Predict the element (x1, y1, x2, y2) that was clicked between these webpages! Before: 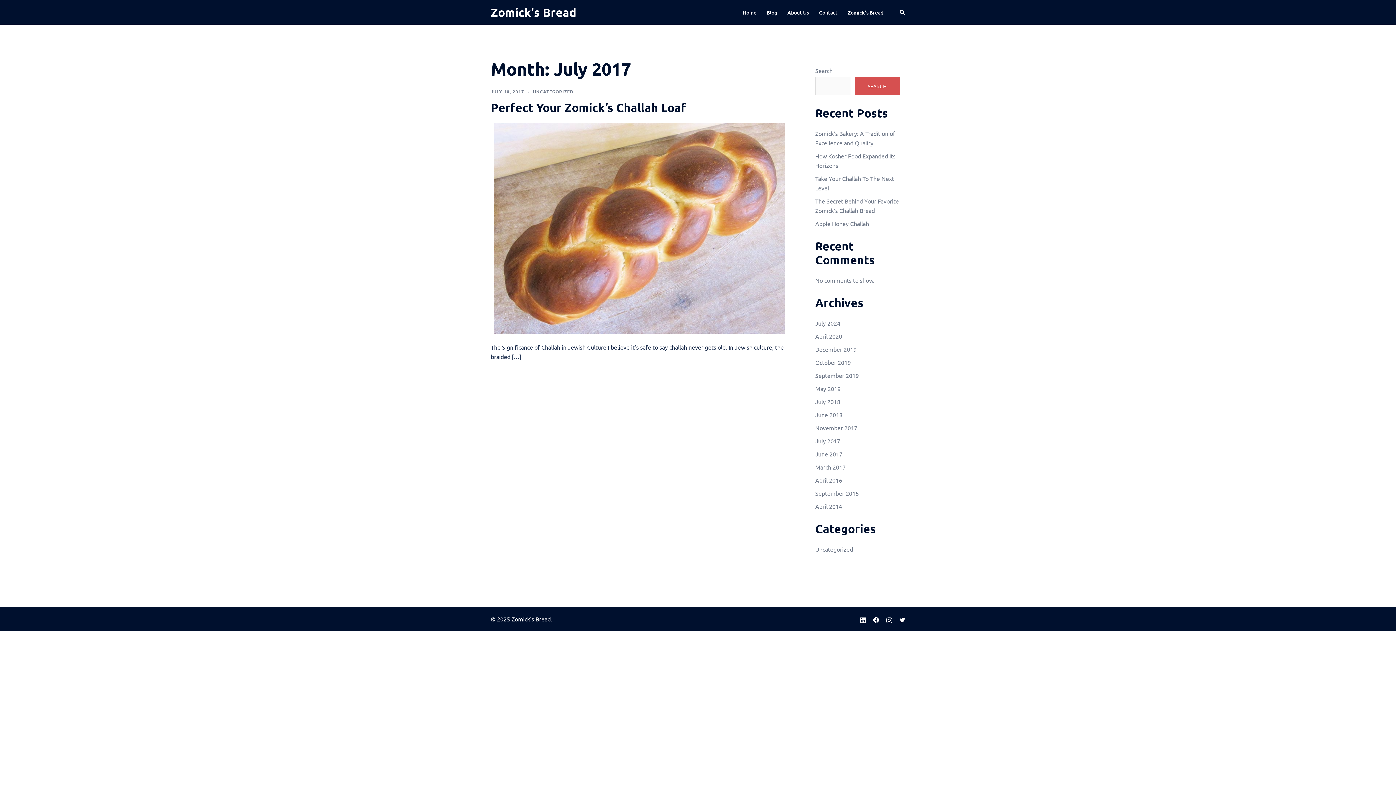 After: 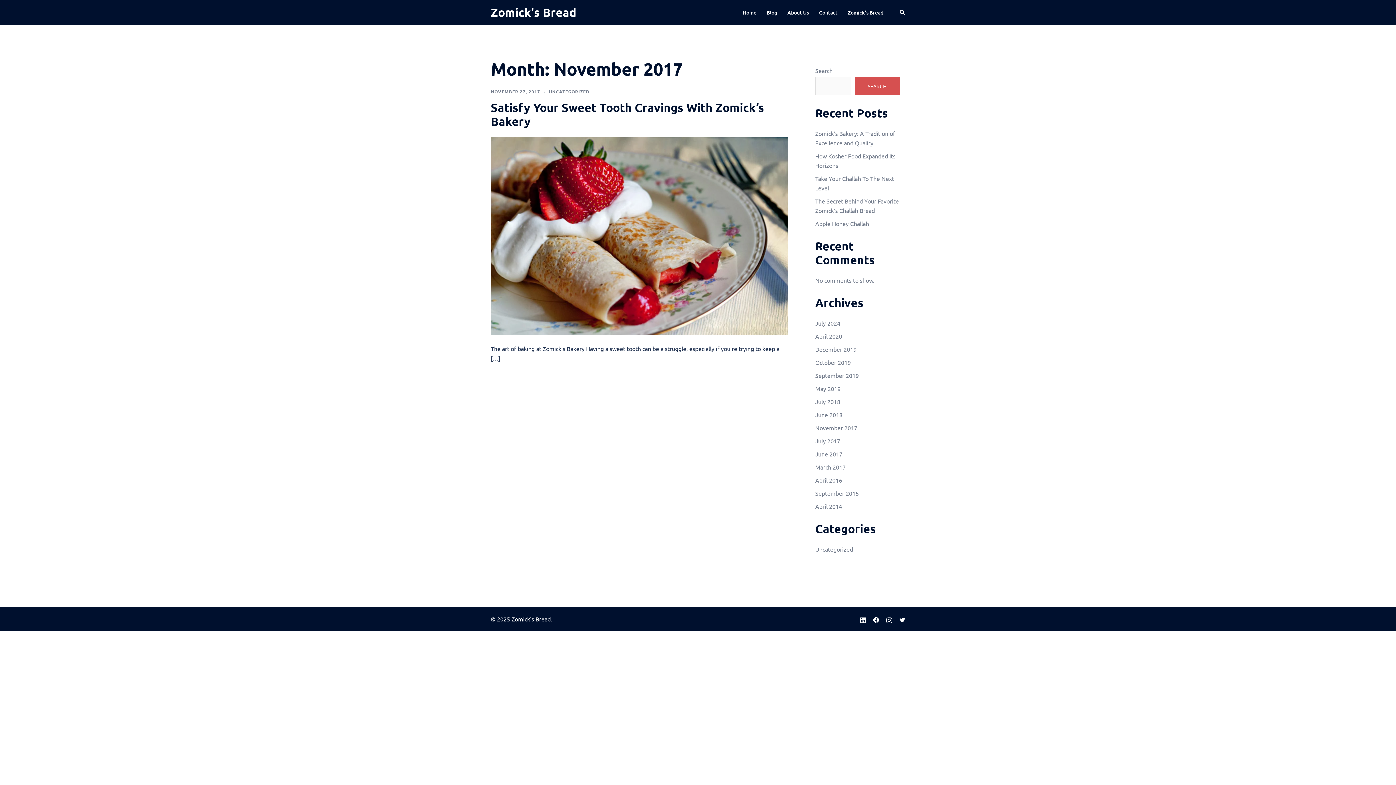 Action: bbox: (815, 424, 857, 431) label: November 2017